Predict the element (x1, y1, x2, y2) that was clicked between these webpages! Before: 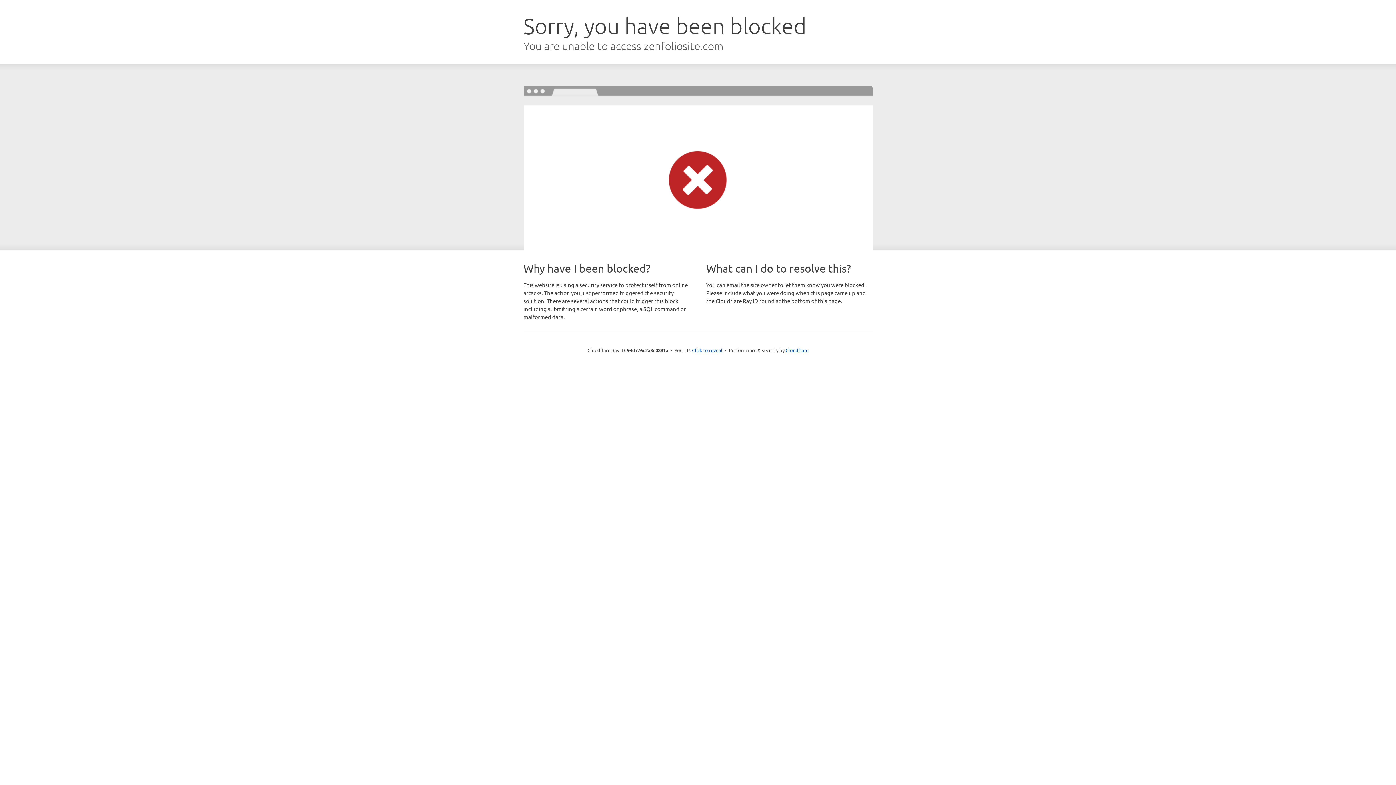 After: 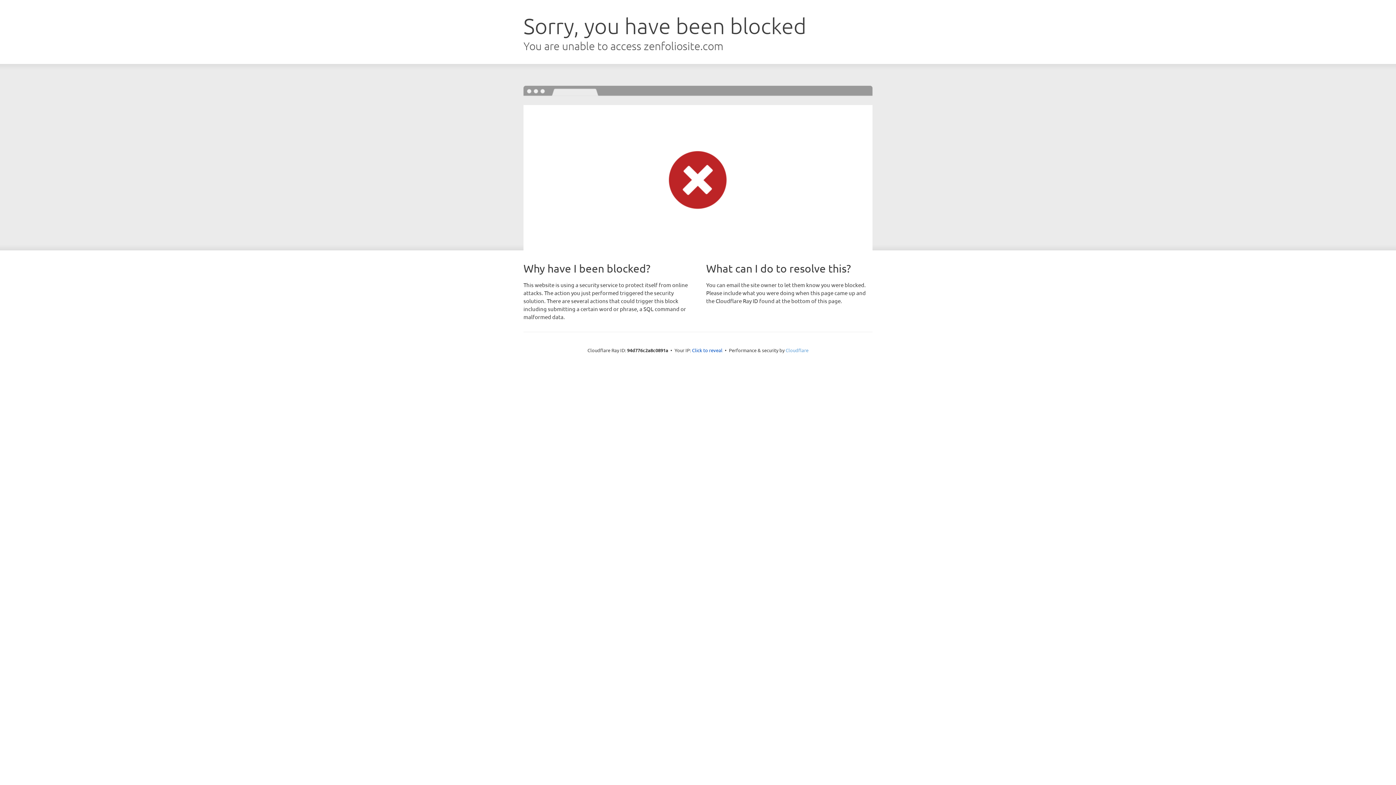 Action: bbox: (785, 347, 808, 353) label: Cloudflare